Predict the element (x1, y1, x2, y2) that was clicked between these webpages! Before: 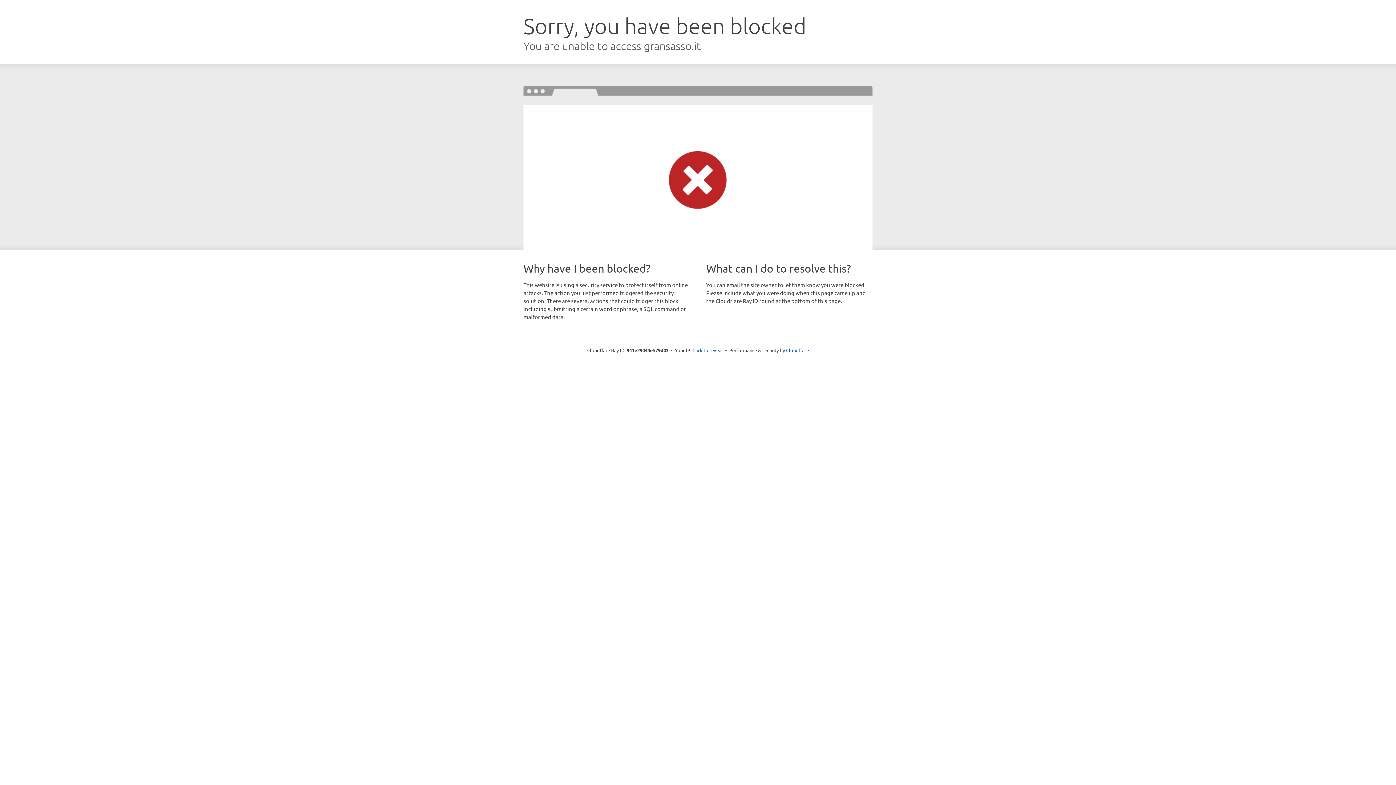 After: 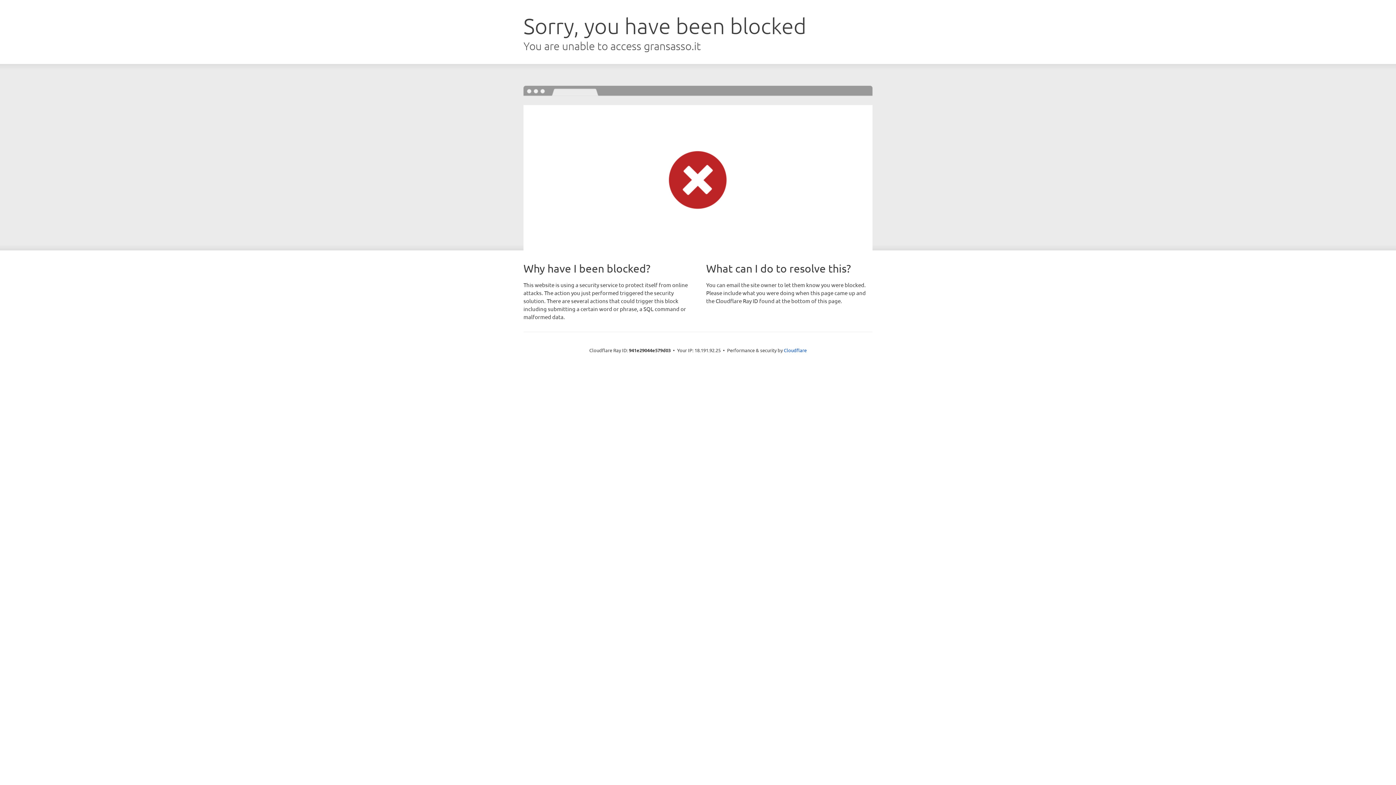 Action: bbox: (692, 346, 723, 353) label: Click to reveal